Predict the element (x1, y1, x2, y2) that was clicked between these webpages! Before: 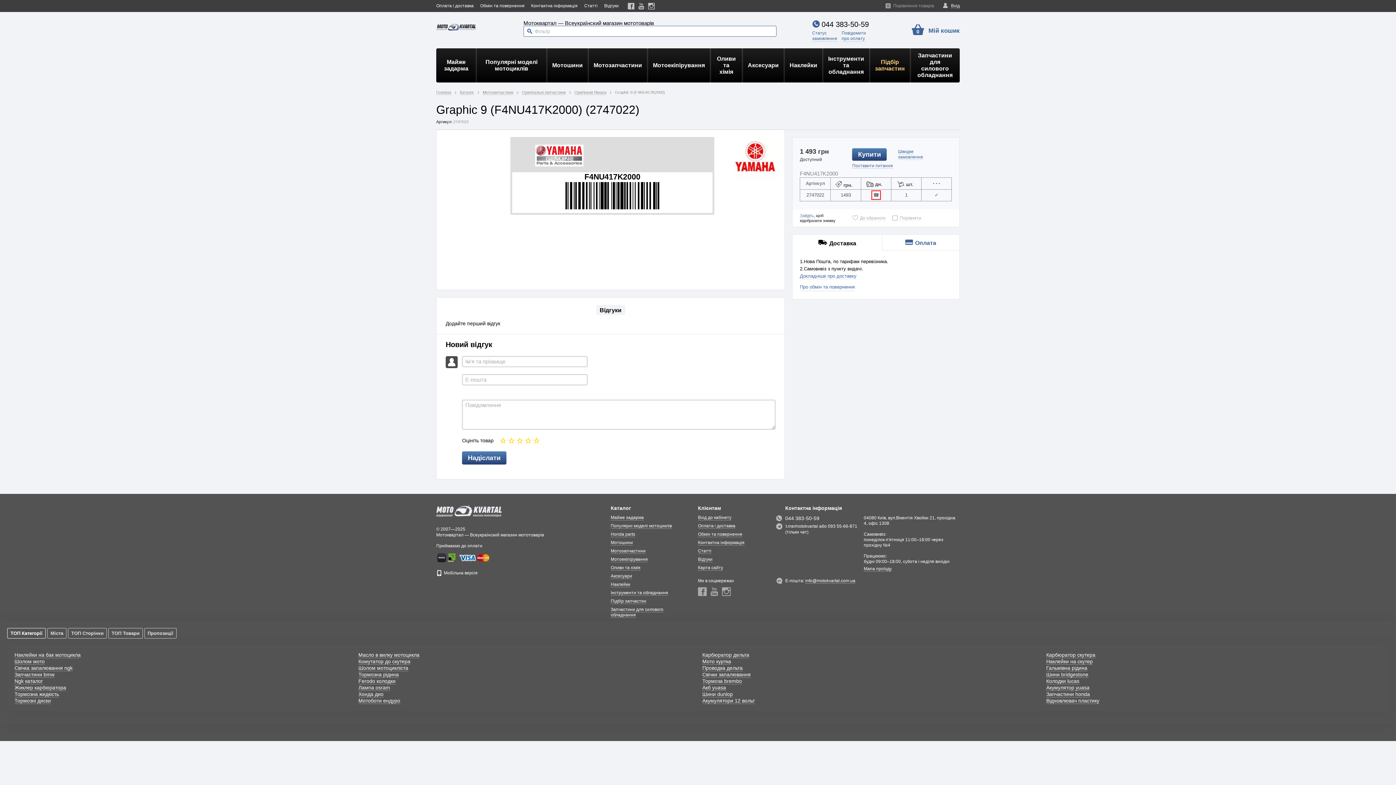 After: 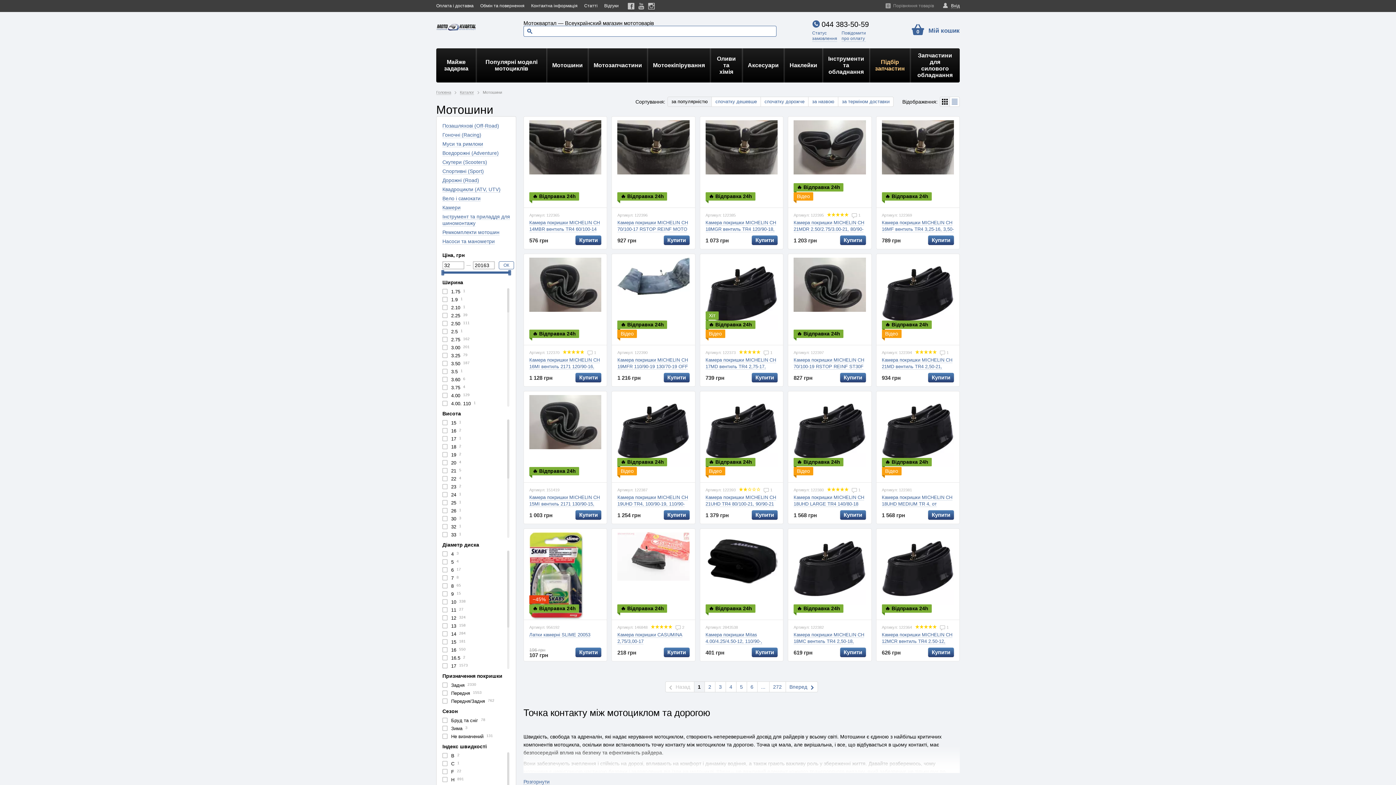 Action: label: Мотошини bbox: (546, 48, 588, 82)